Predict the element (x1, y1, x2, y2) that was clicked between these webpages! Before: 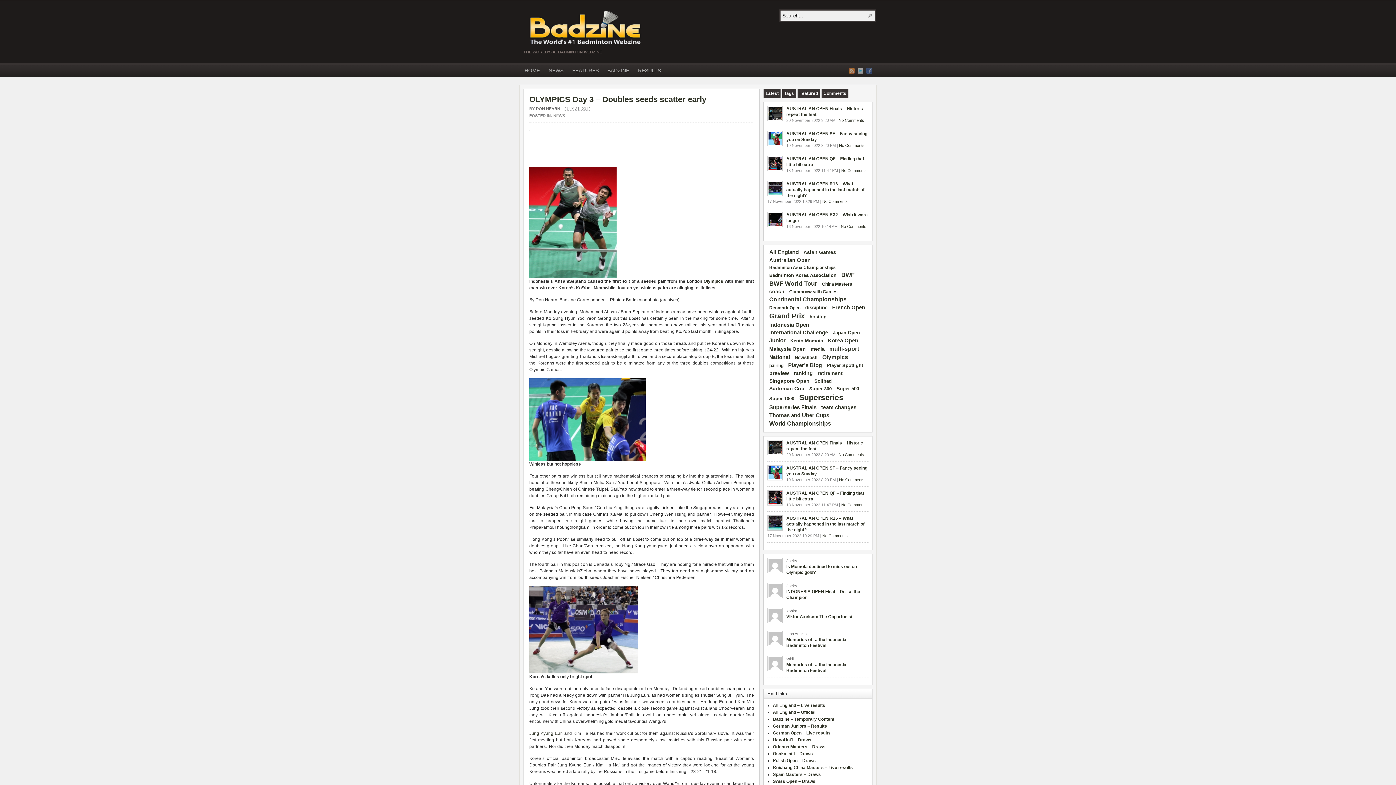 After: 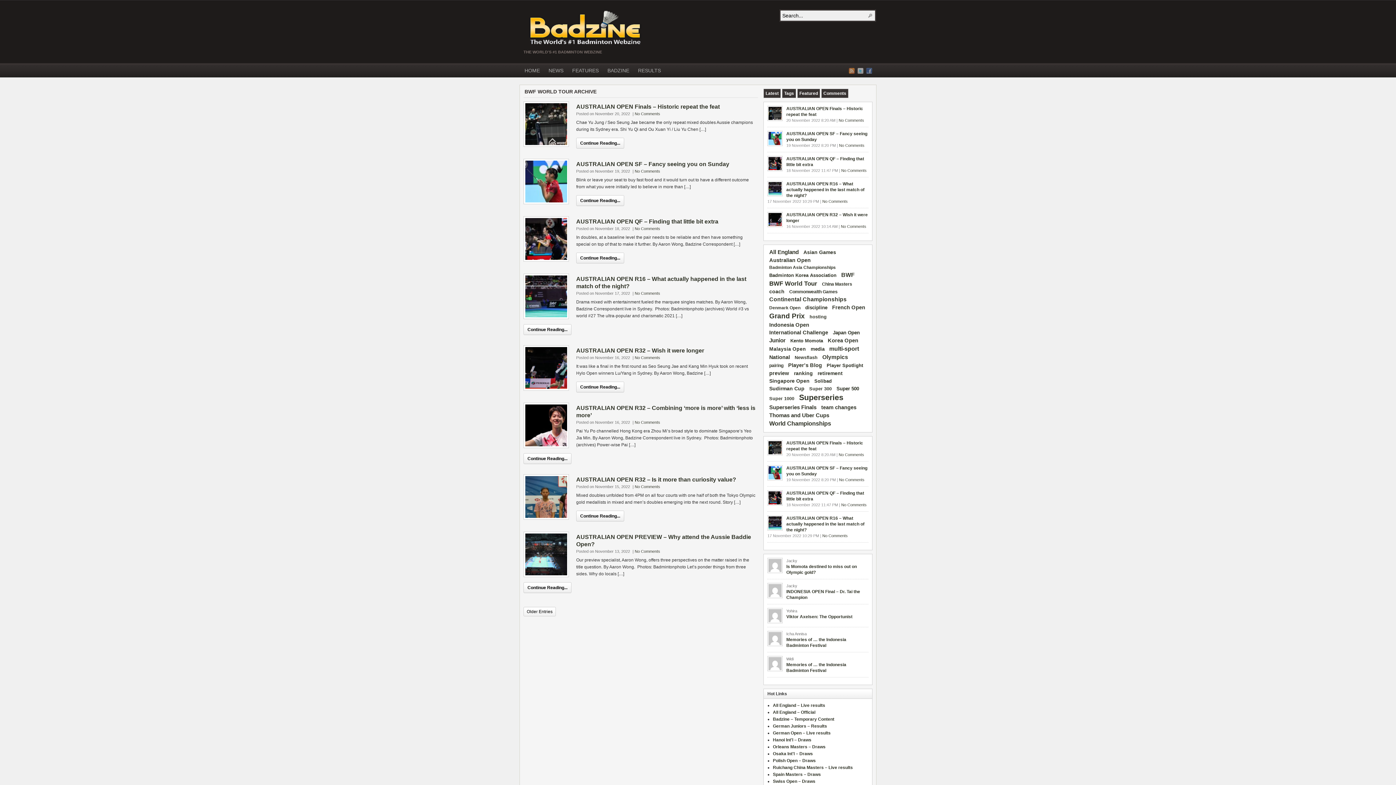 Action: label: BWF World Tour (243 items) bbox: (767, 280, 819, 288)